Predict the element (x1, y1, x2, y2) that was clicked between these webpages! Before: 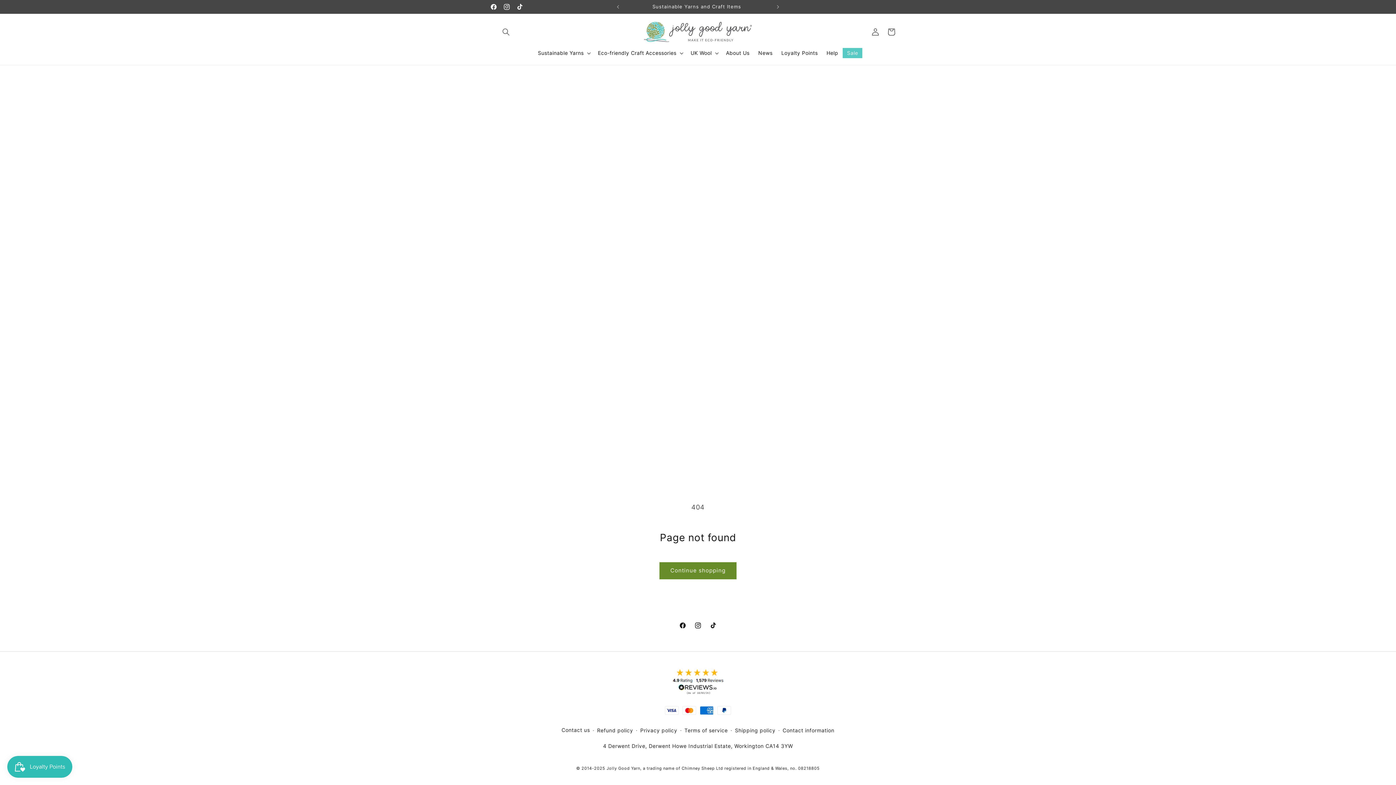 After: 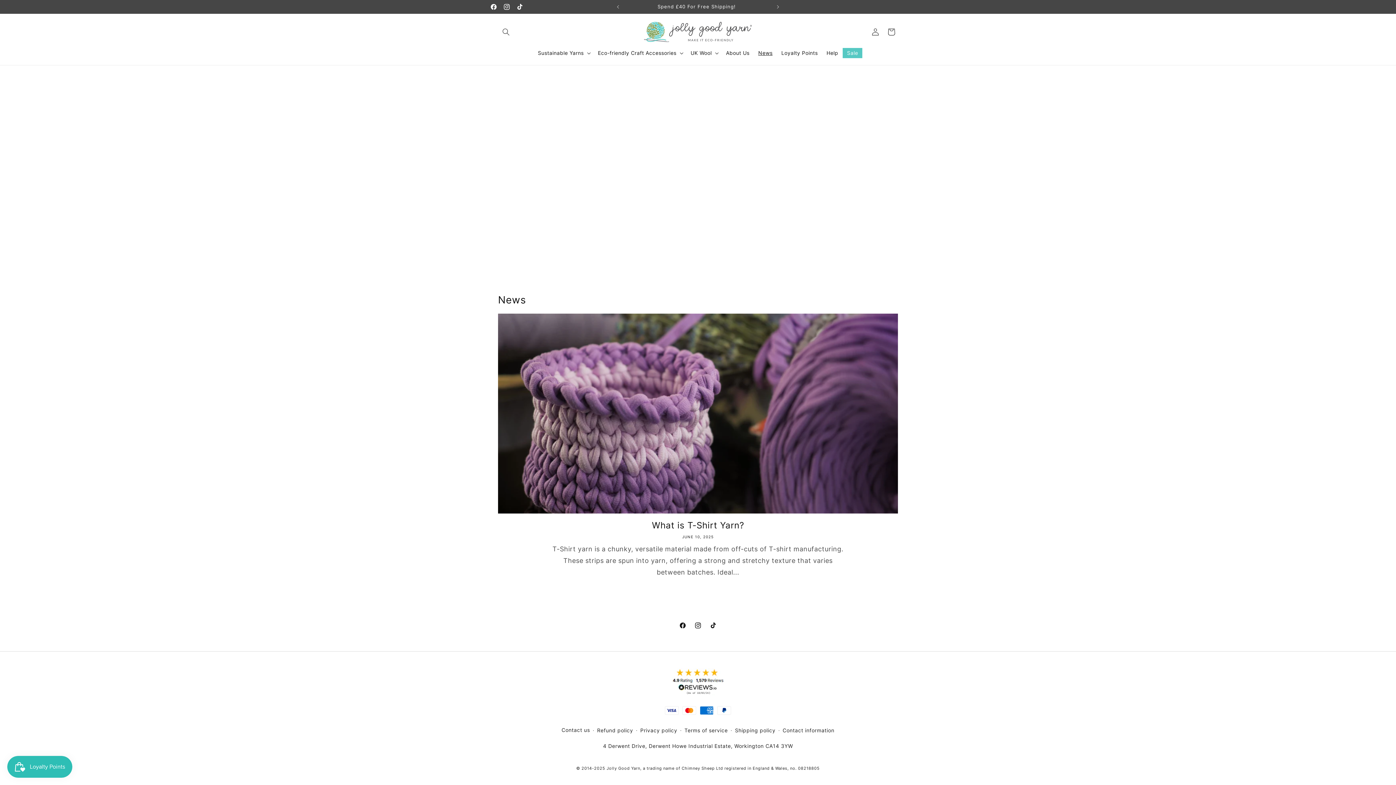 Action: label: News bbox: (754, 45, 777, 60)